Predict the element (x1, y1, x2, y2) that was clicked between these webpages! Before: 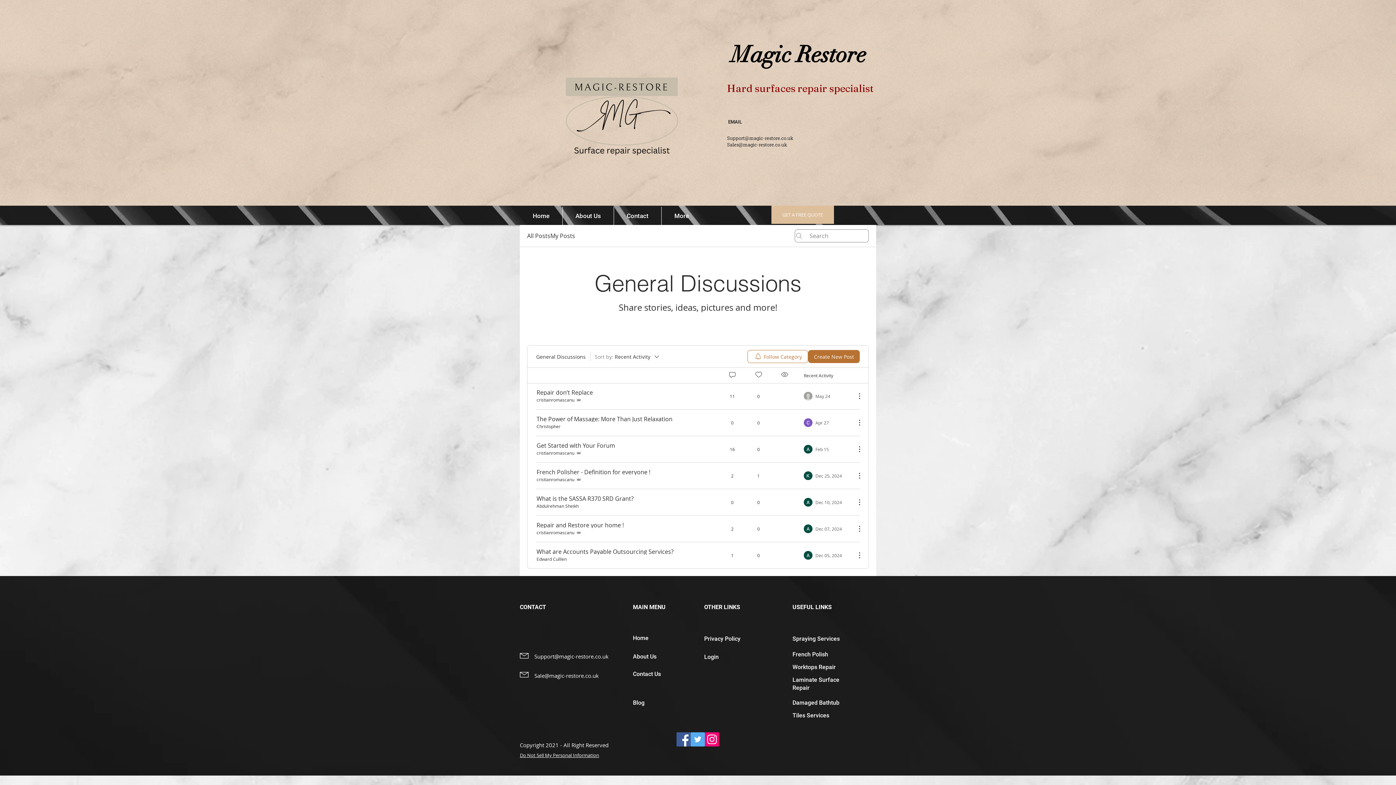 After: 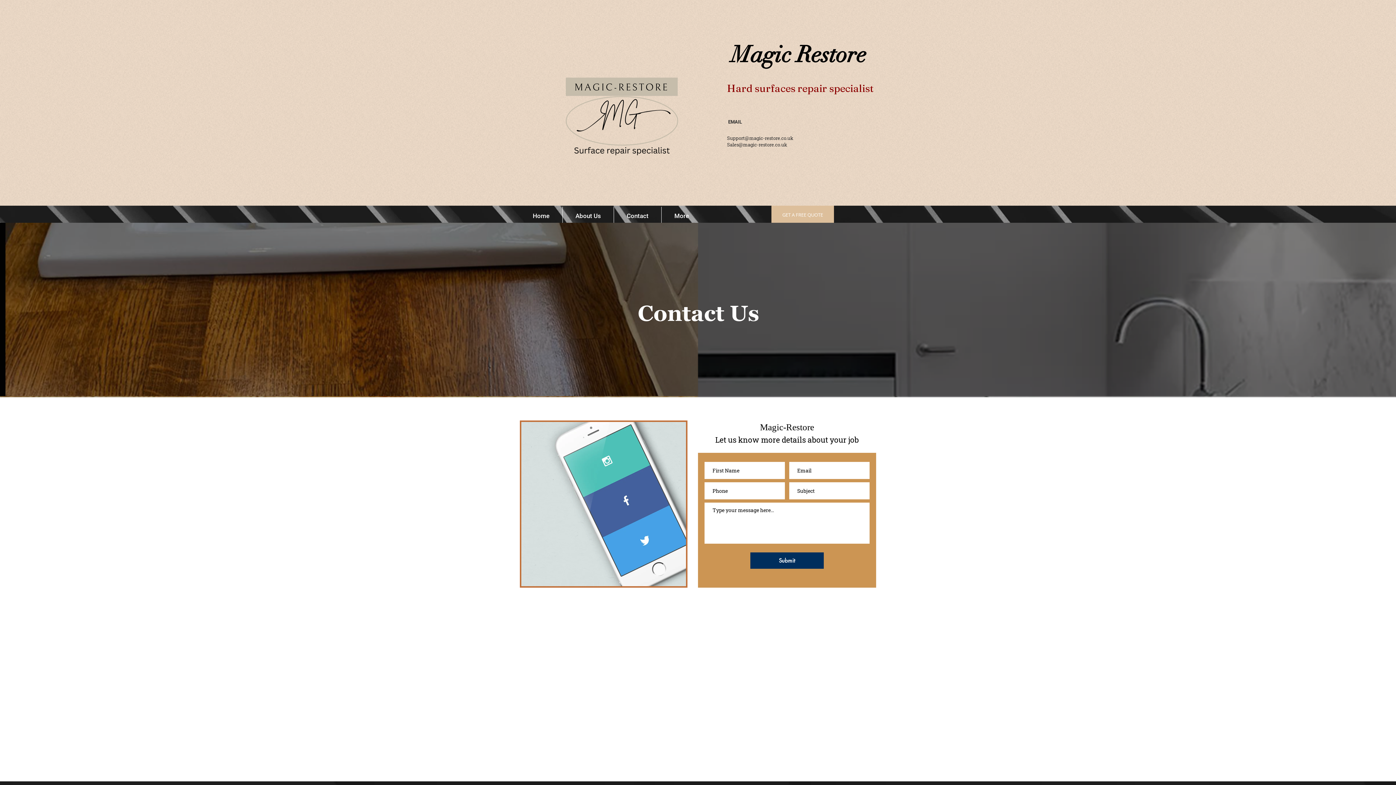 Action: bbox: (614, 206, 661, 225) label: Contact